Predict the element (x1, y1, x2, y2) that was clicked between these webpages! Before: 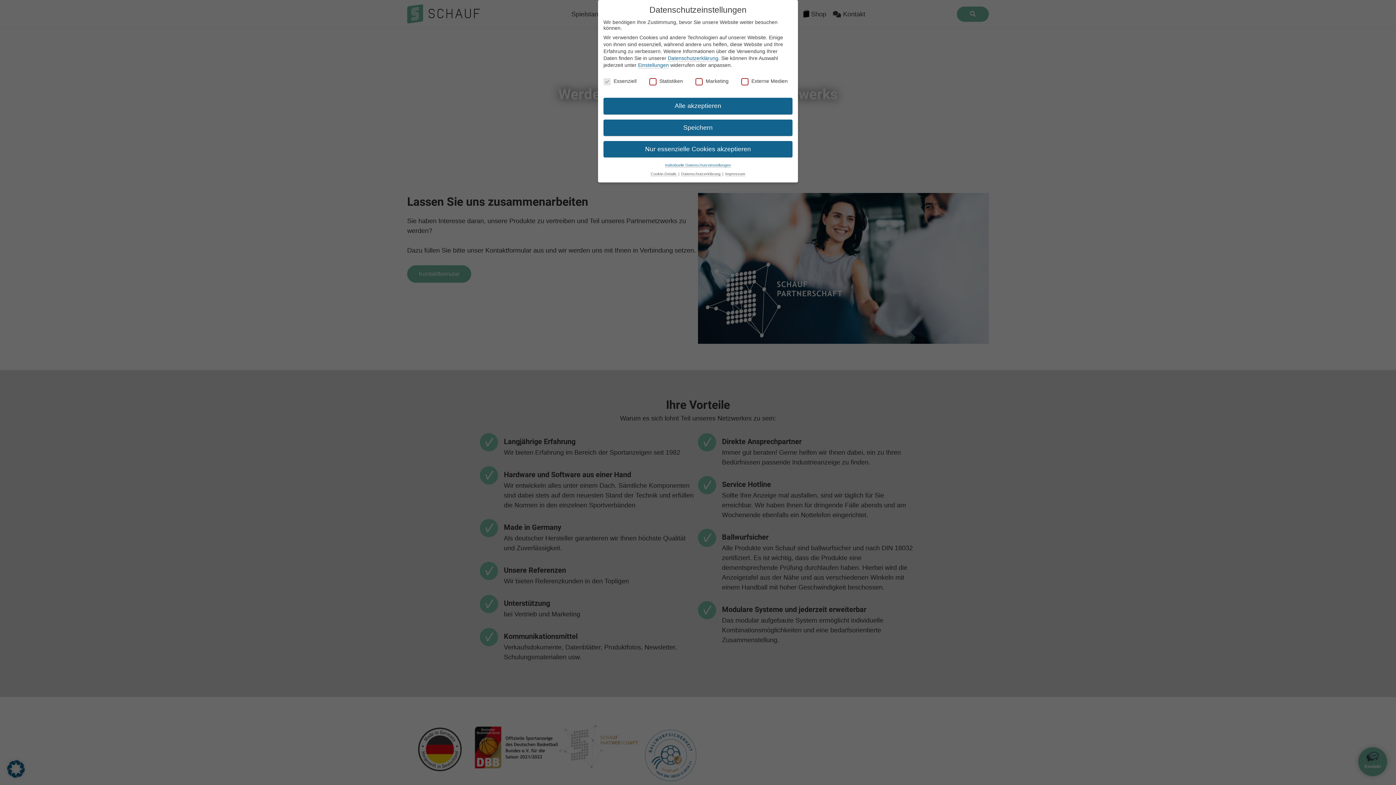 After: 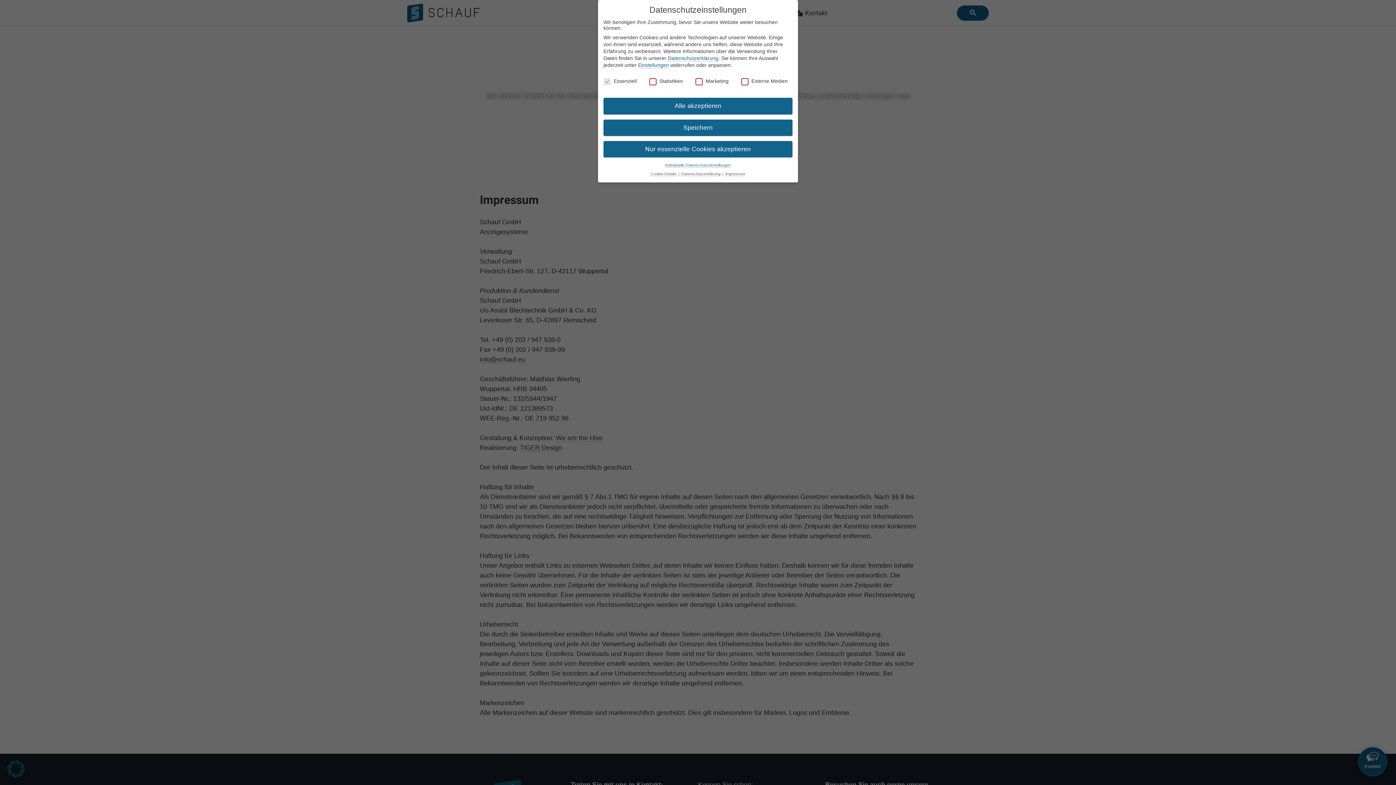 Action: bbox: (725, 171, 745, 176) label: Impressum